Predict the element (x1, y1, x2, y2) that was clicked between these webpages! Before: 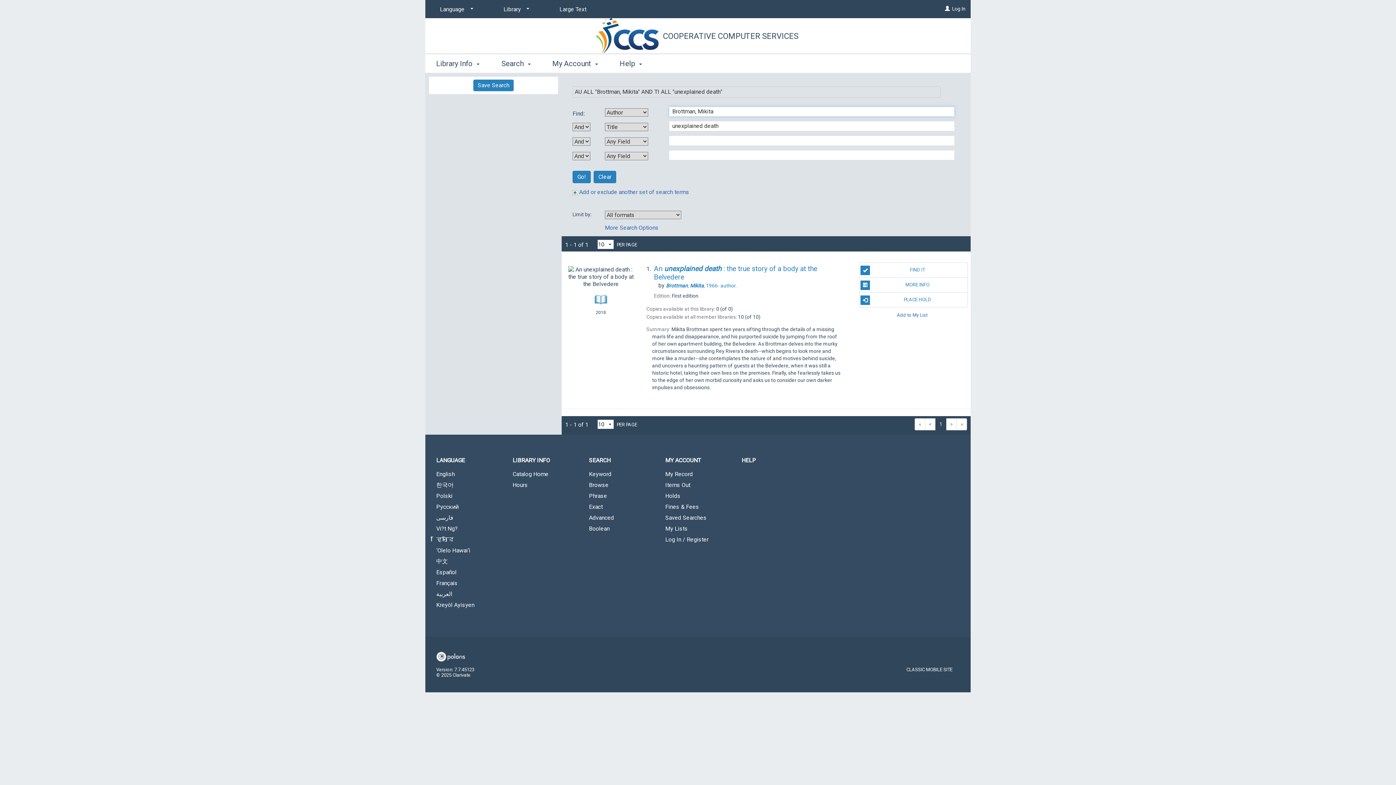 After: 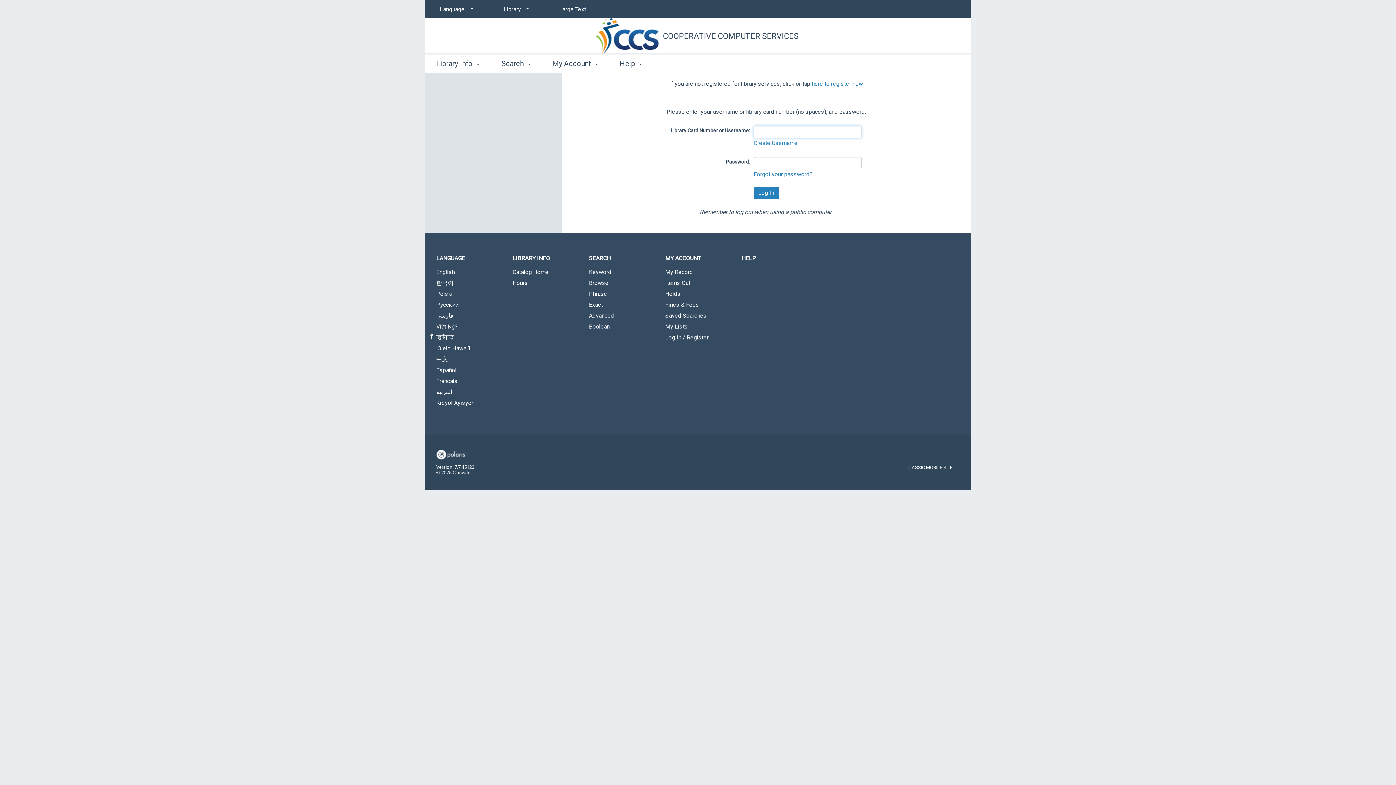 Action: bbox: (473, 79, 513, 91) label: Save Search